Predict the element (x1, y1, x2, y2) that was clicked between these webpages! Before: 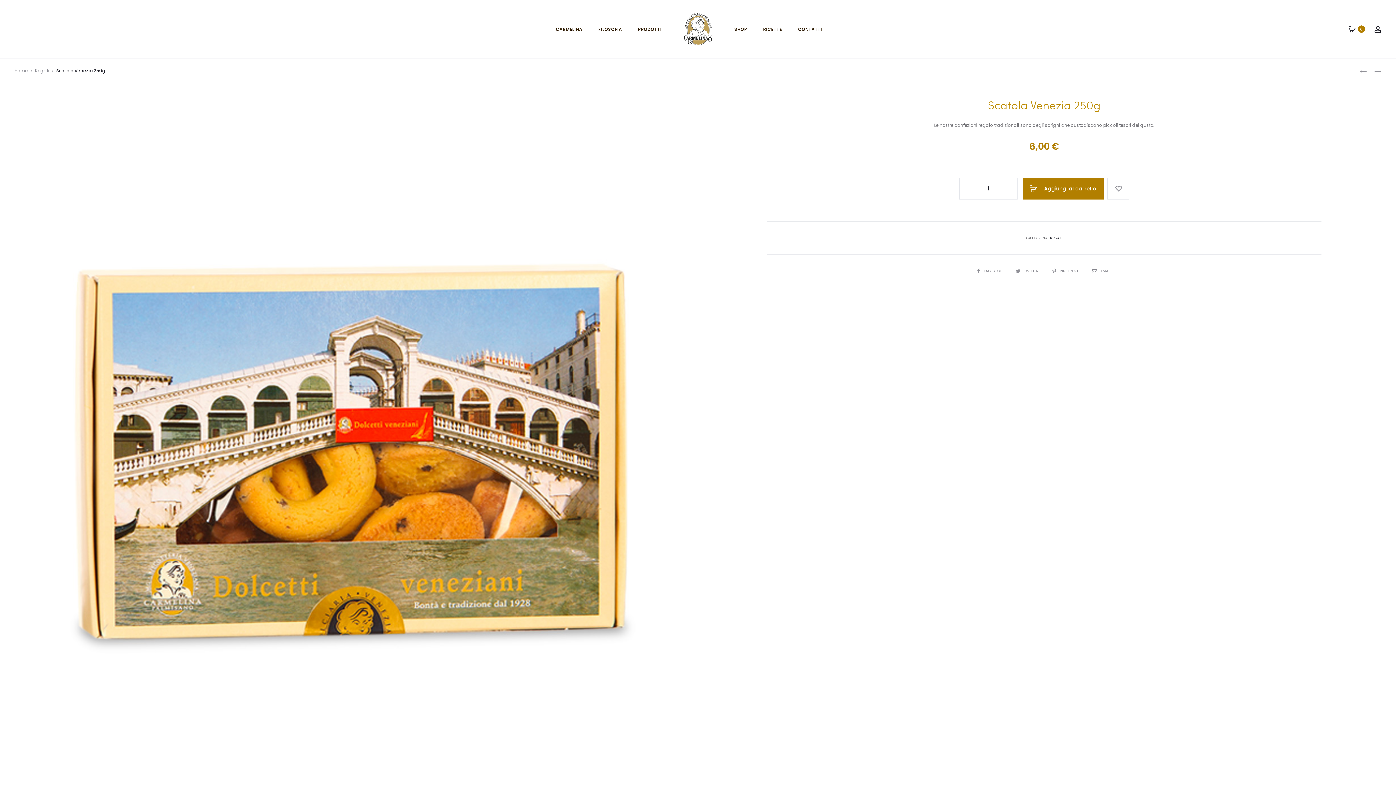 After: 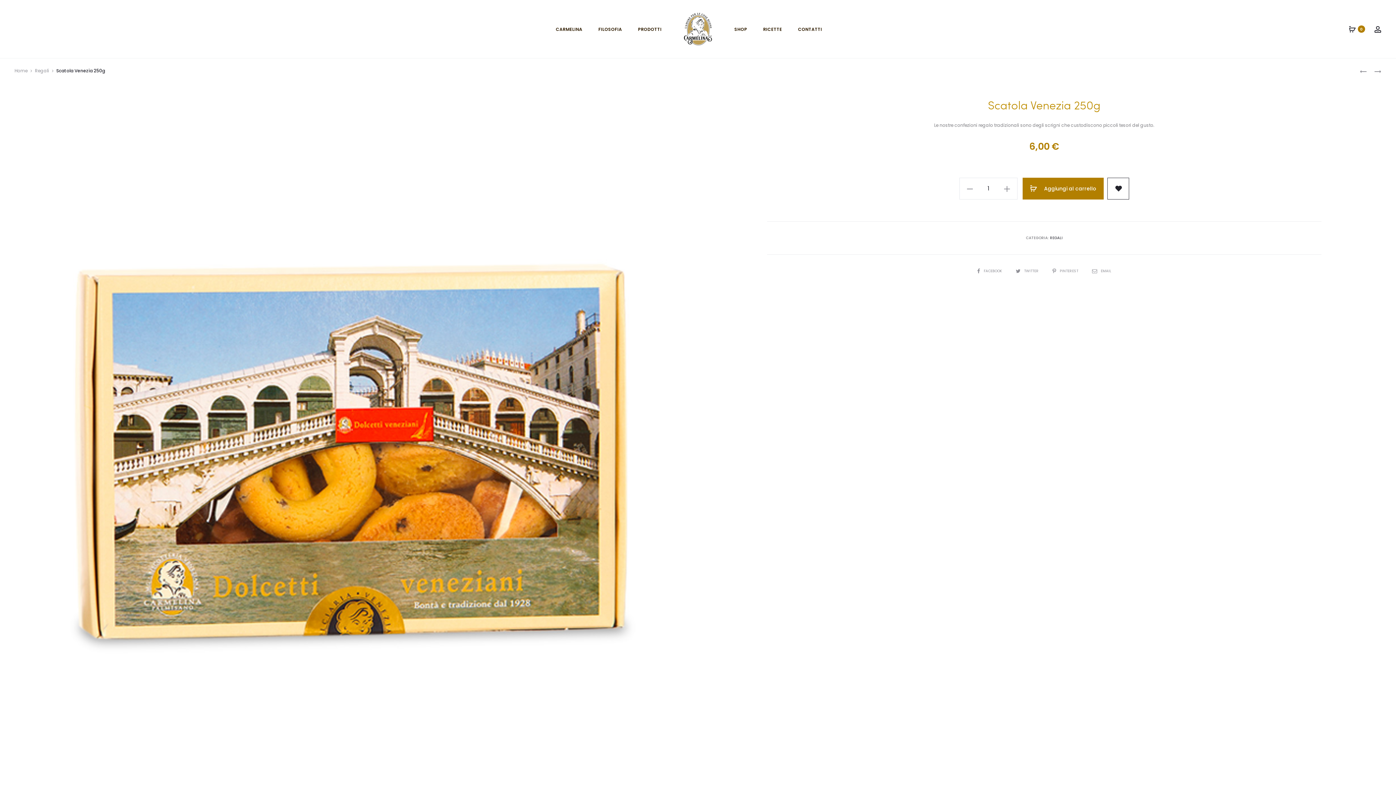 Action: label:  Add to wishlist bbox: (1107, 177, 1129, 199)